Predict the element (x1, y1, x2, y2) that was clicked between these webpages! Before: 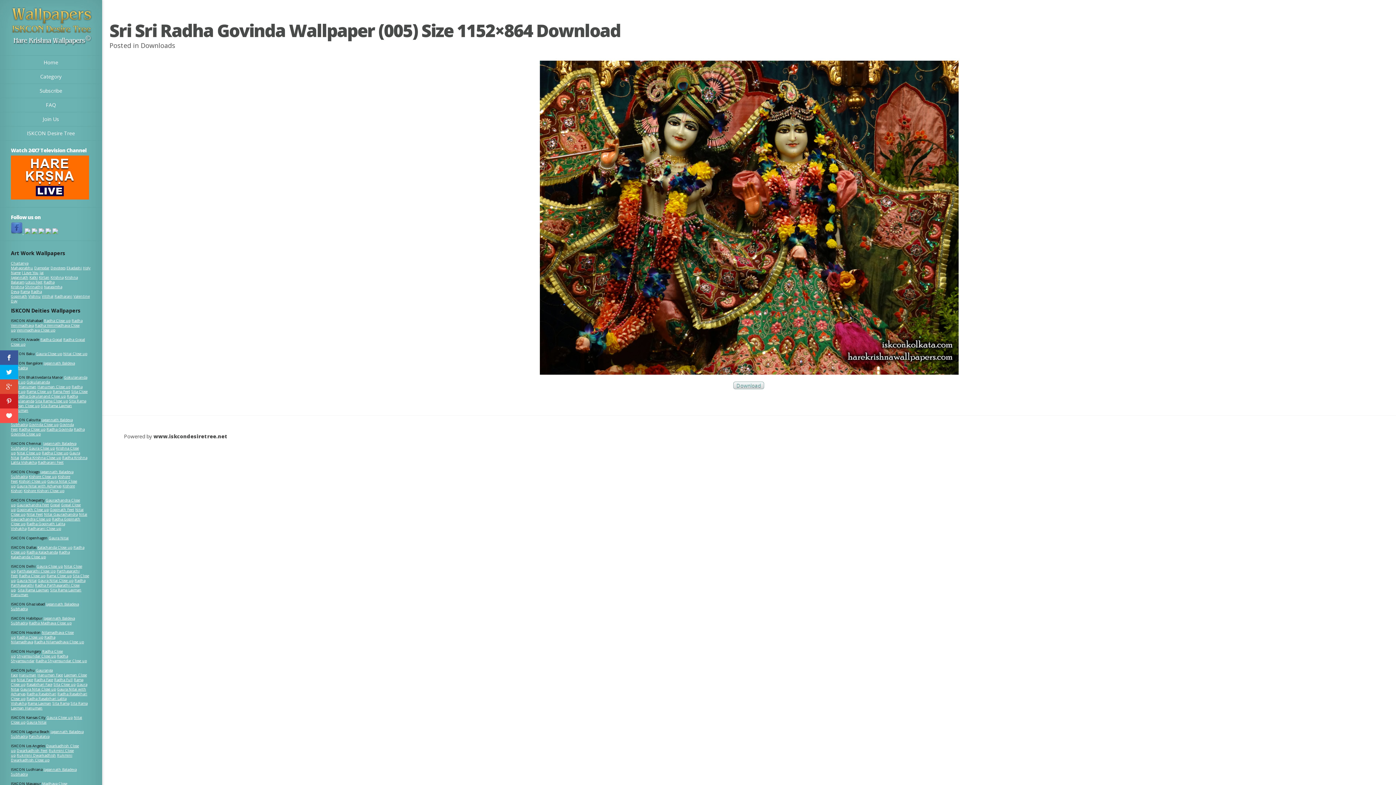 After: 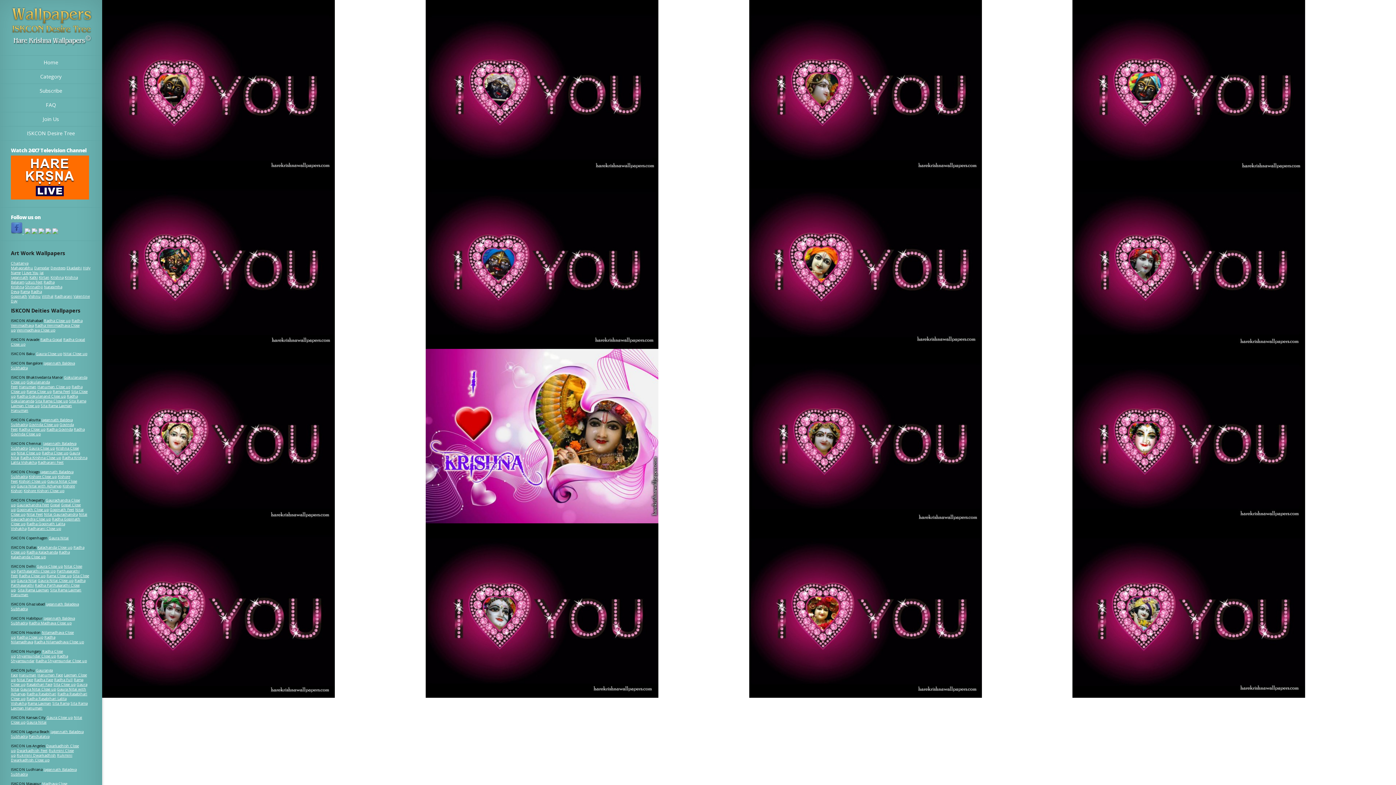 Action: label: I Love You bbox: (21, 270, 38, 275)